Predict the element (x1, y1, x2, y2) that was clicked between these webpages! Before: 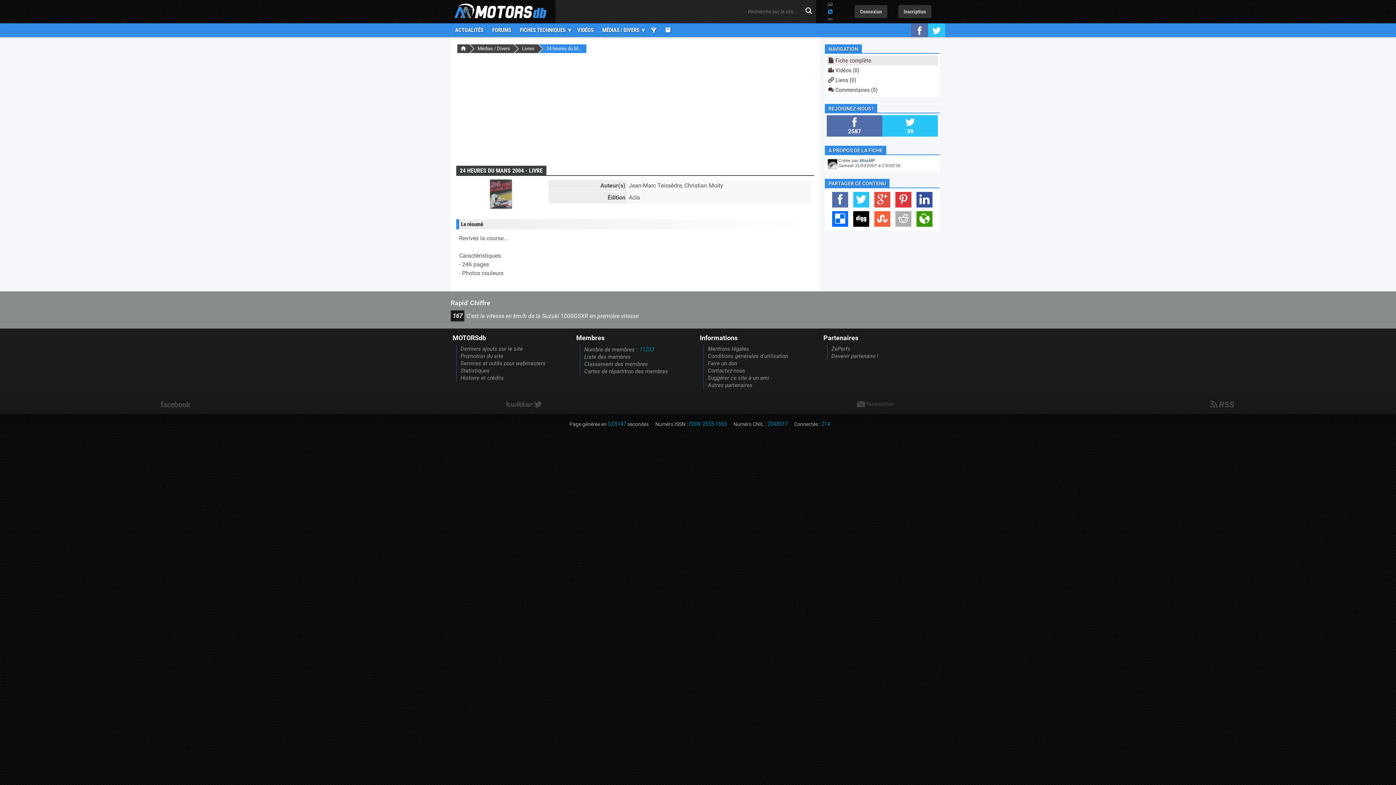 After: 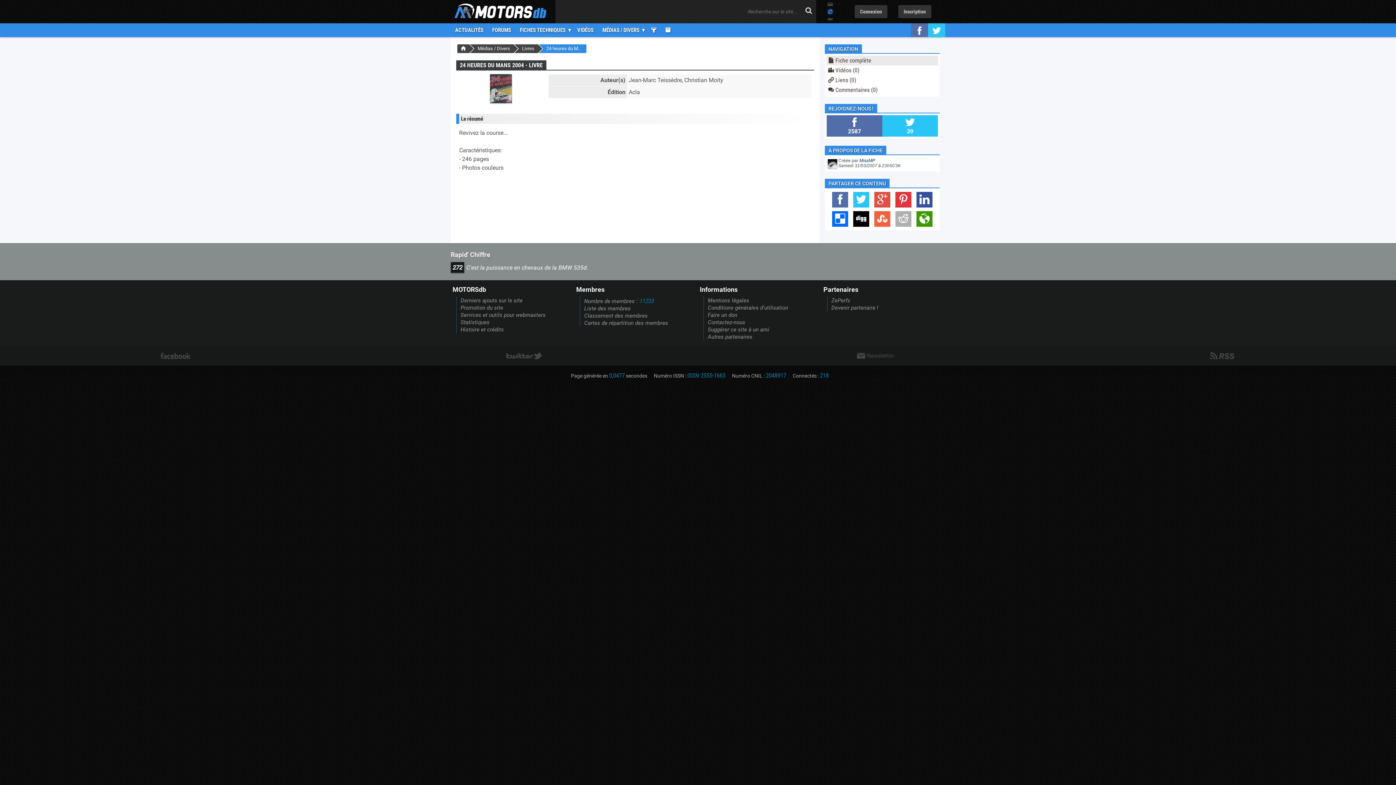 Action: label: 24 heures du Mans 2004 bbox: (546, 44, 582, 53)